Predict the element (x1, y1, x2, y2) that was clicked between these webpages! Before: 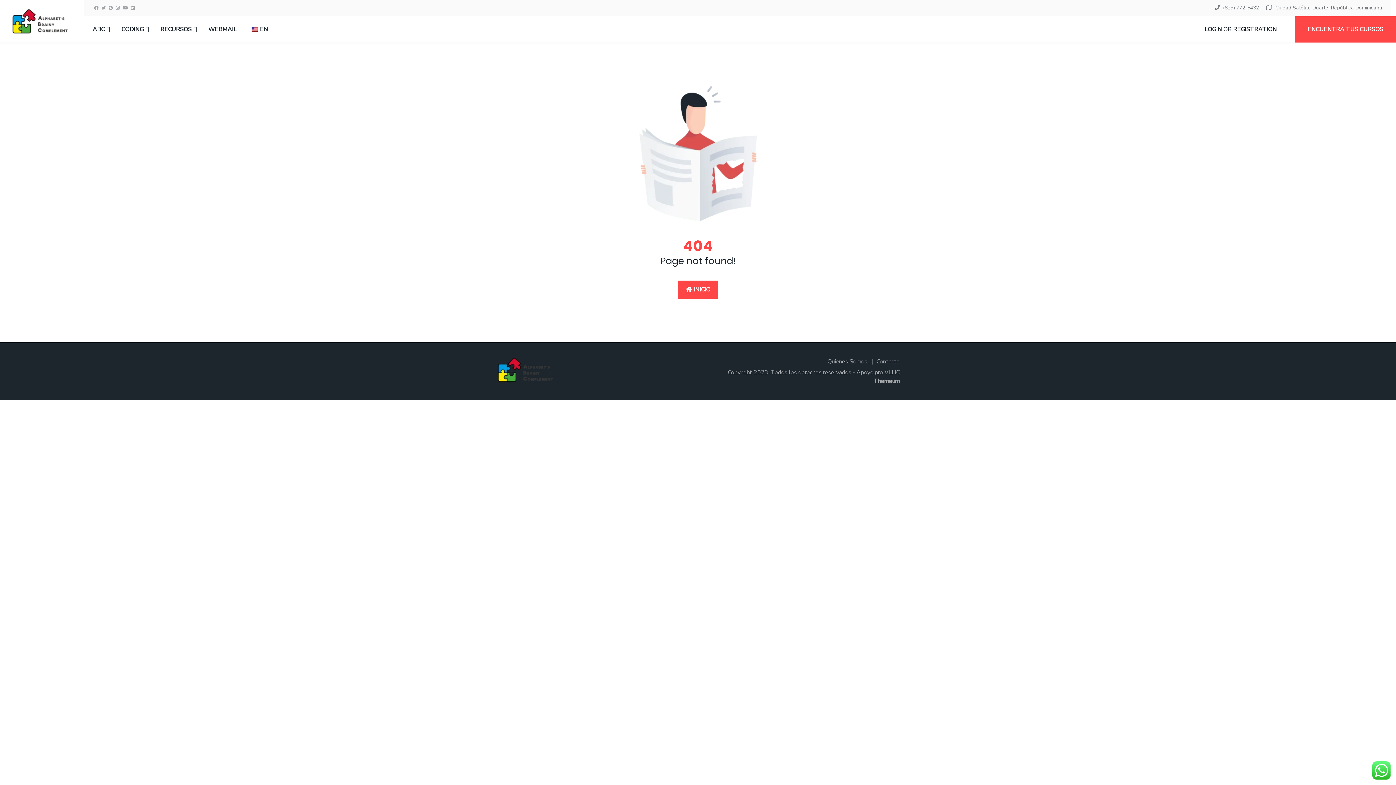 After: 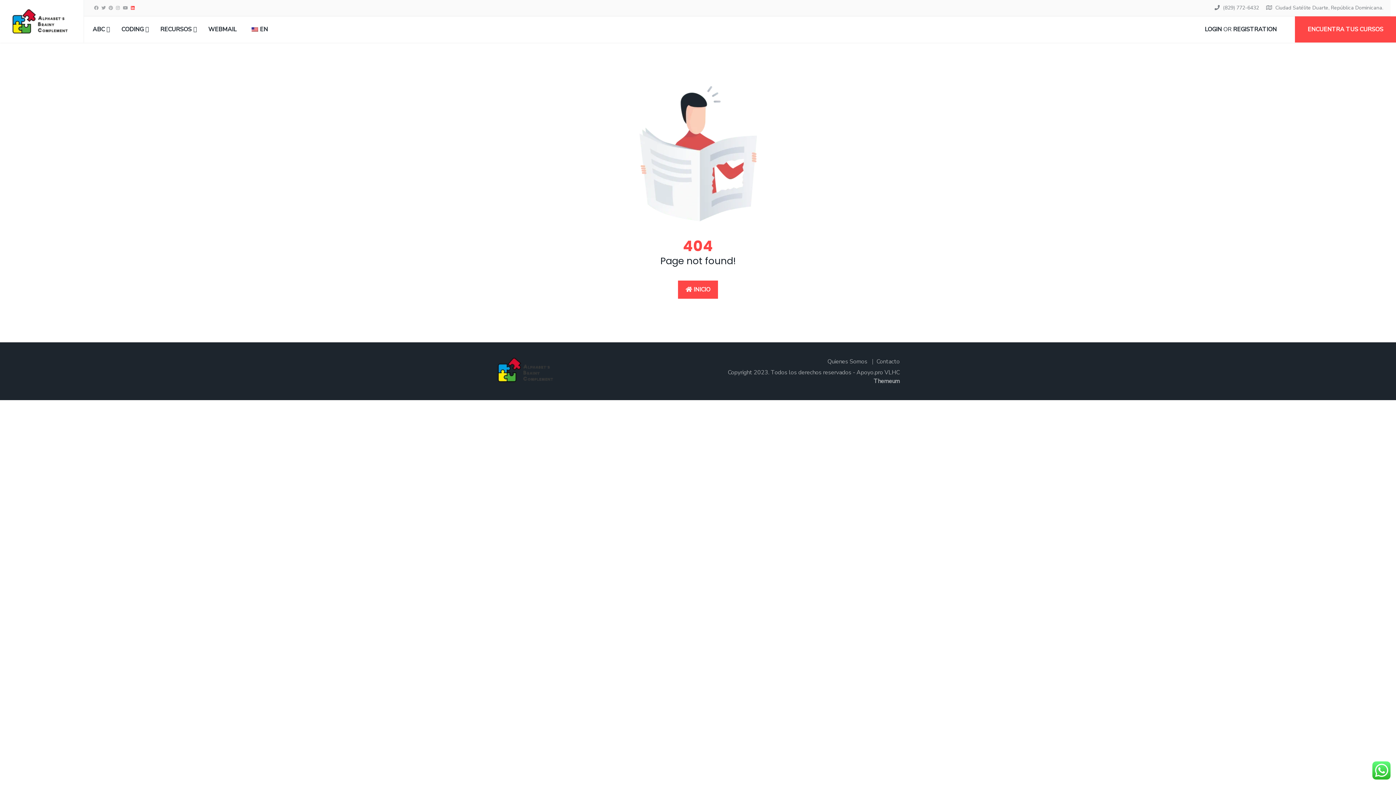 Action: bbox: (129, 3, 136, 12)